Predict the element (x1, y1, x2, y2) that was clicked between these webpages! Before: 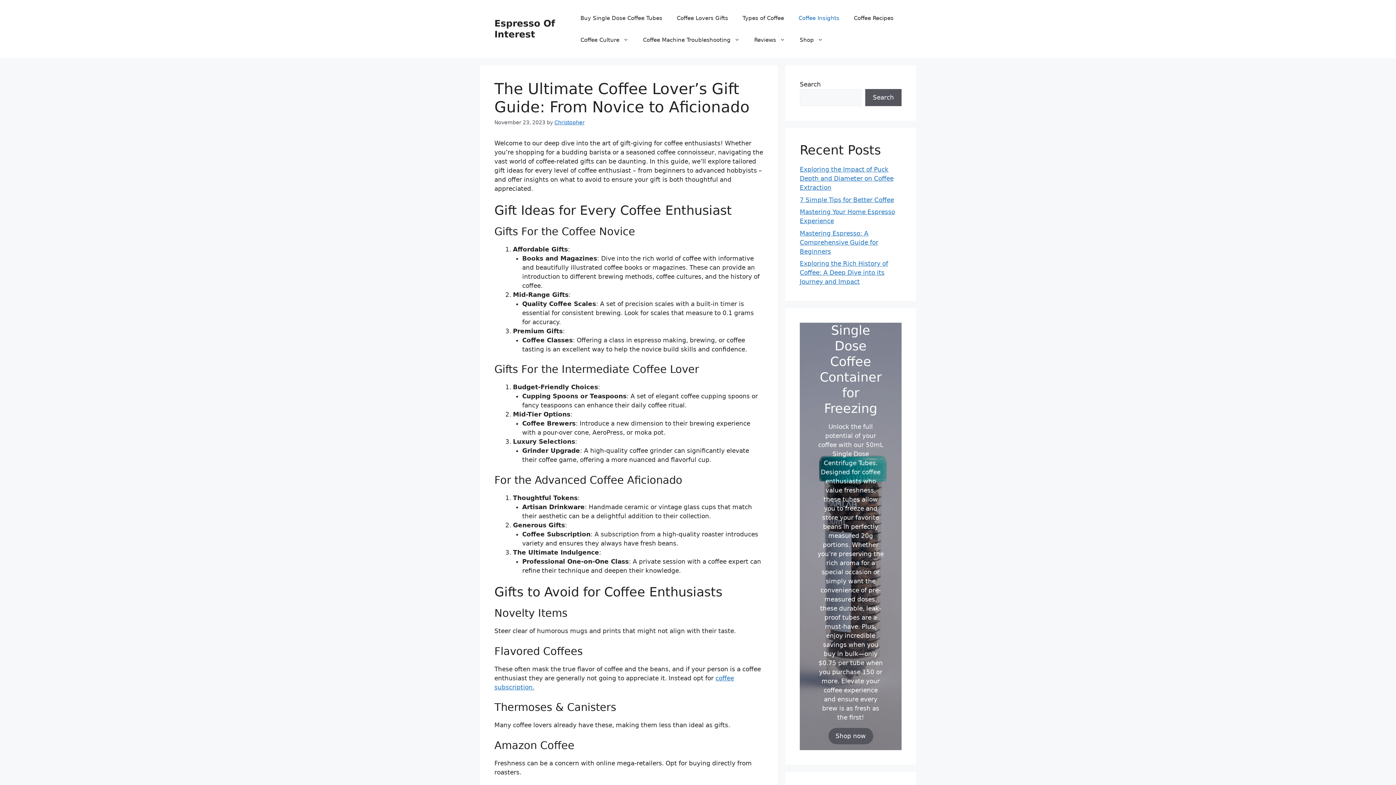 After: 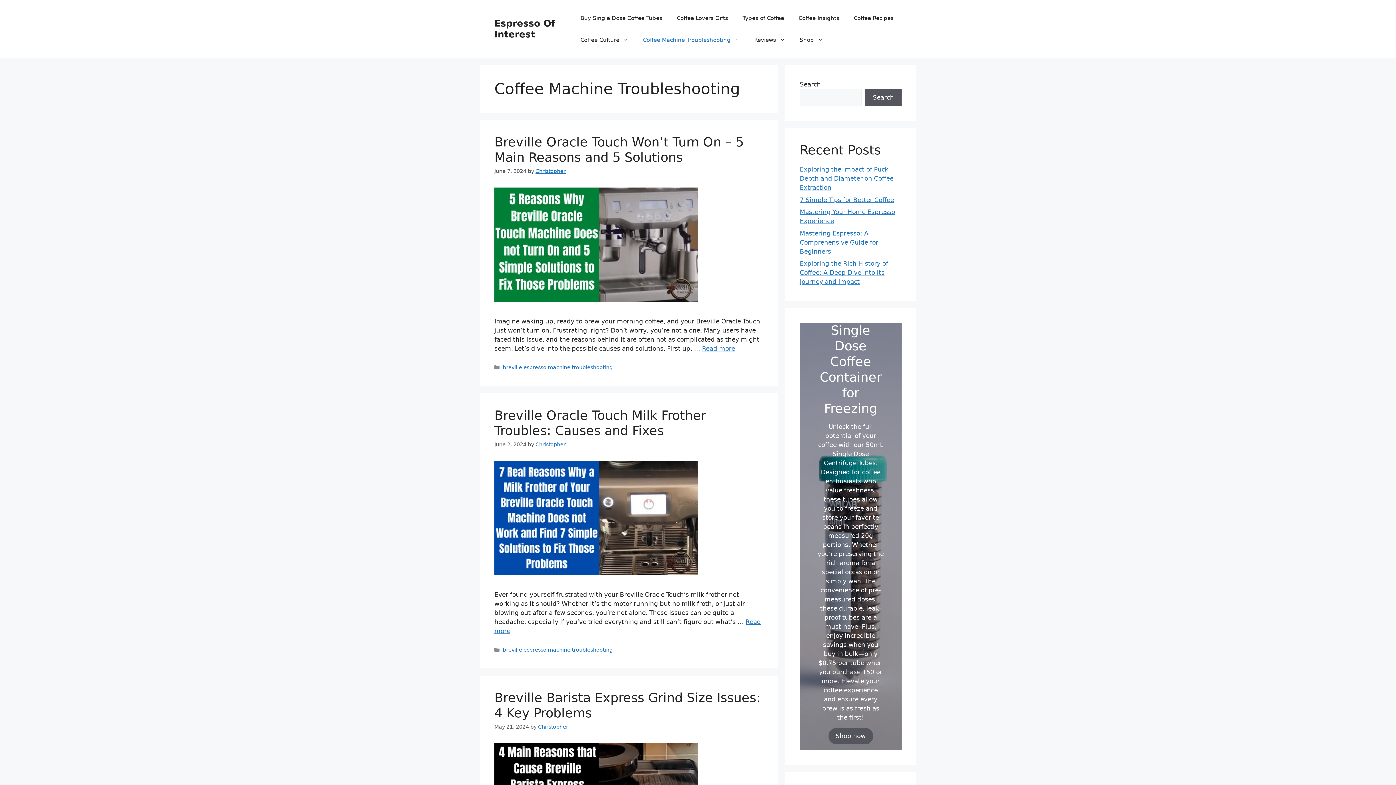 Action: bbox: (635, 29, 747, 50) label: Coffee Machine Troubleshooting